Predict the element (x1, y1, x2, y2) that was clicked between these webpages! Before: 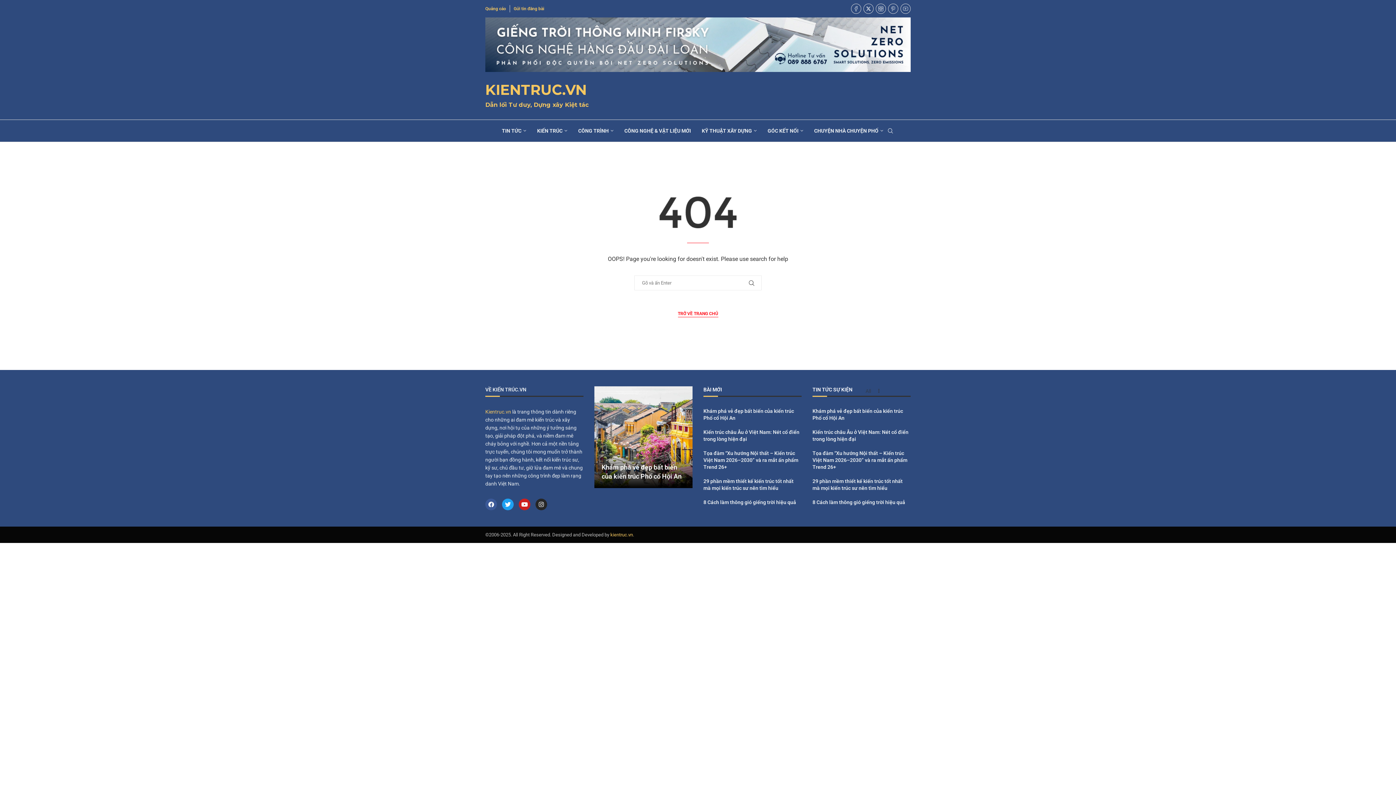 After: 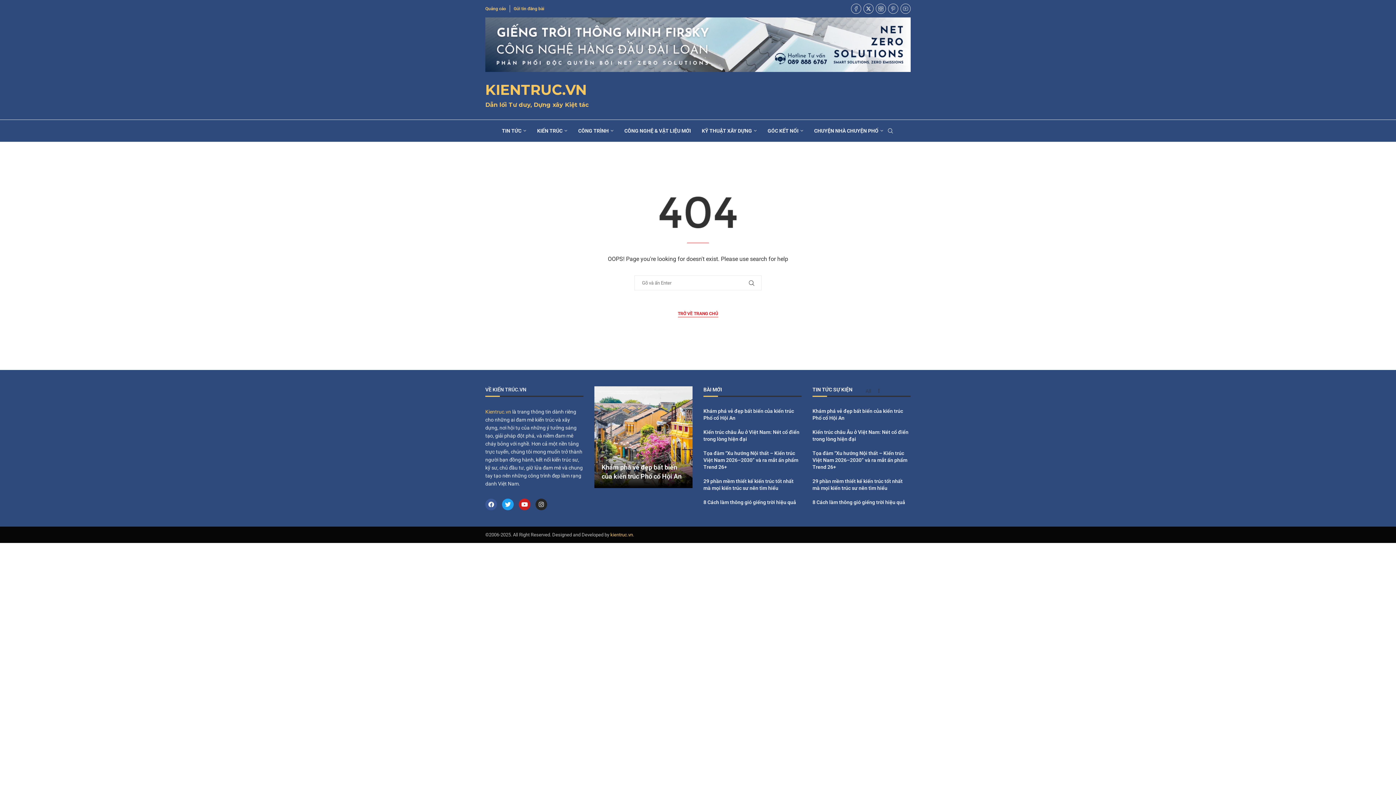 Action: label: Gửi tin đăng bài bbox: (513, 6, 544, 11)